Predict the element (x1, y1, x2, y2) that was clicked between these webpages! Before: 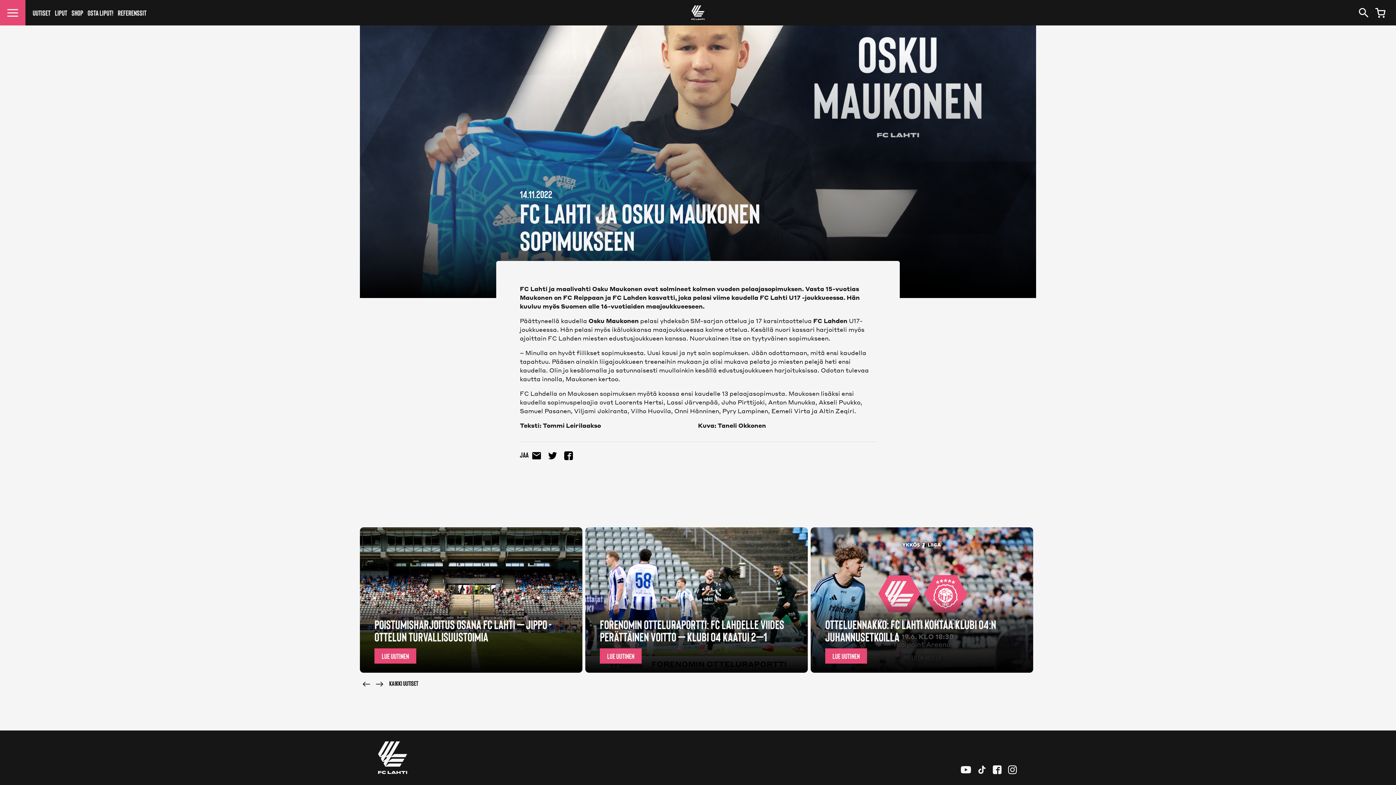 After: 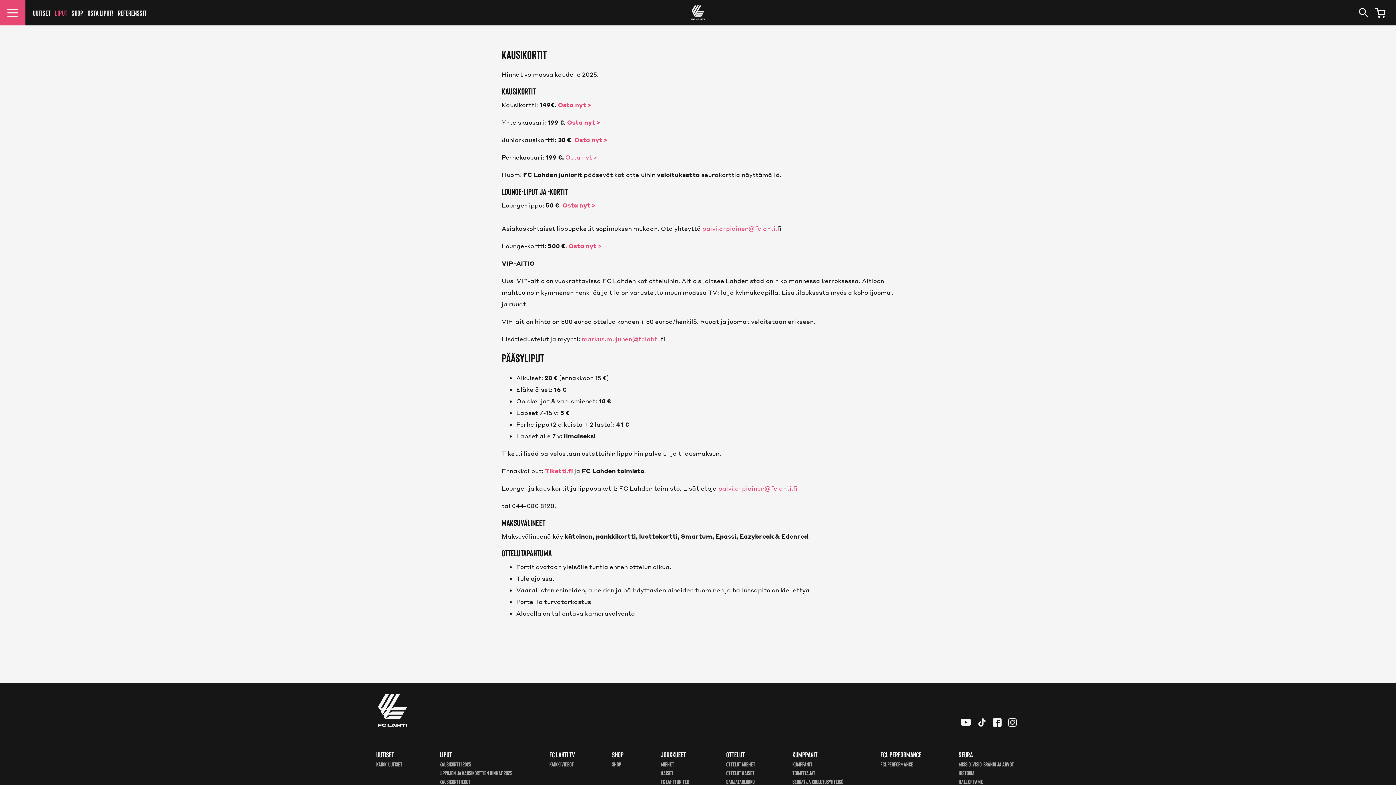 Action: bbox: (54, 8, 67, 17) label: LIPUT